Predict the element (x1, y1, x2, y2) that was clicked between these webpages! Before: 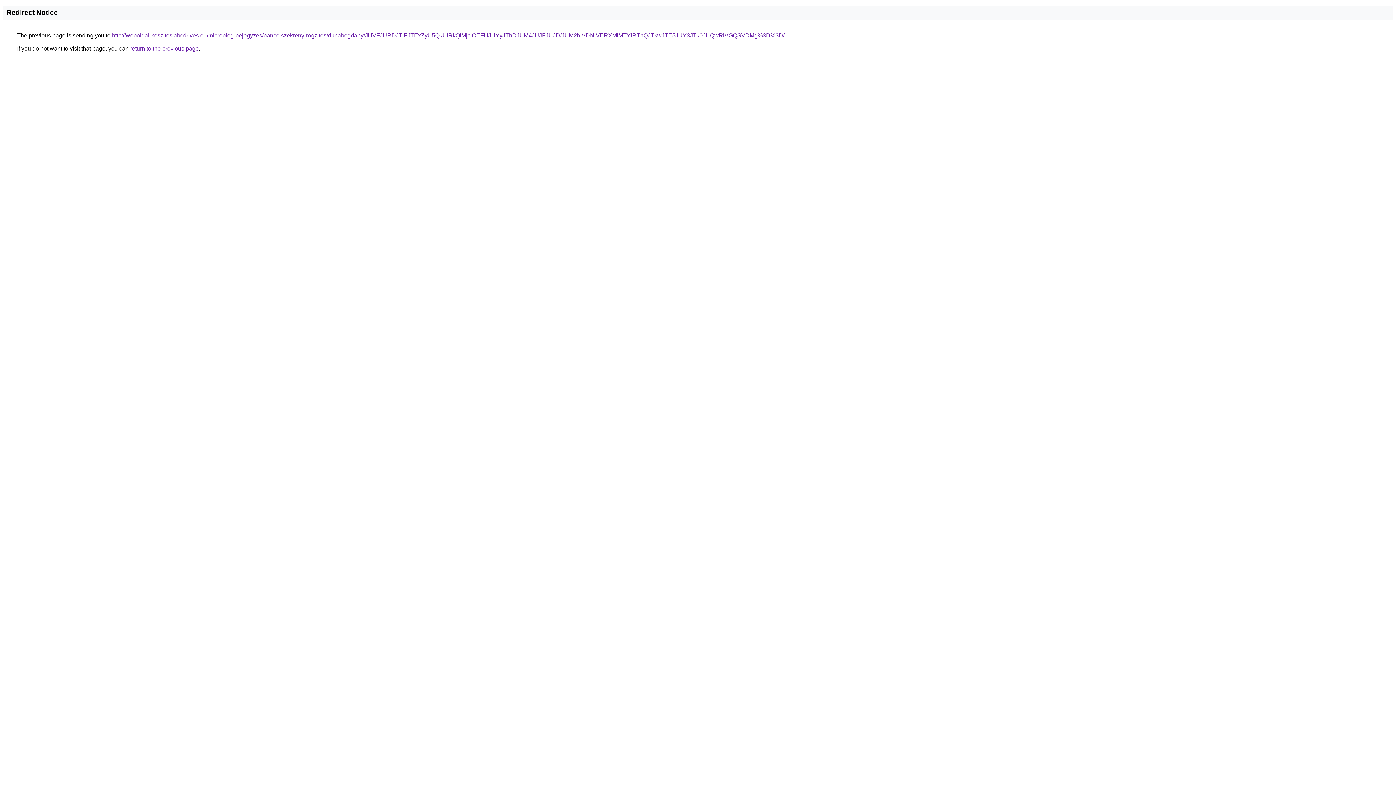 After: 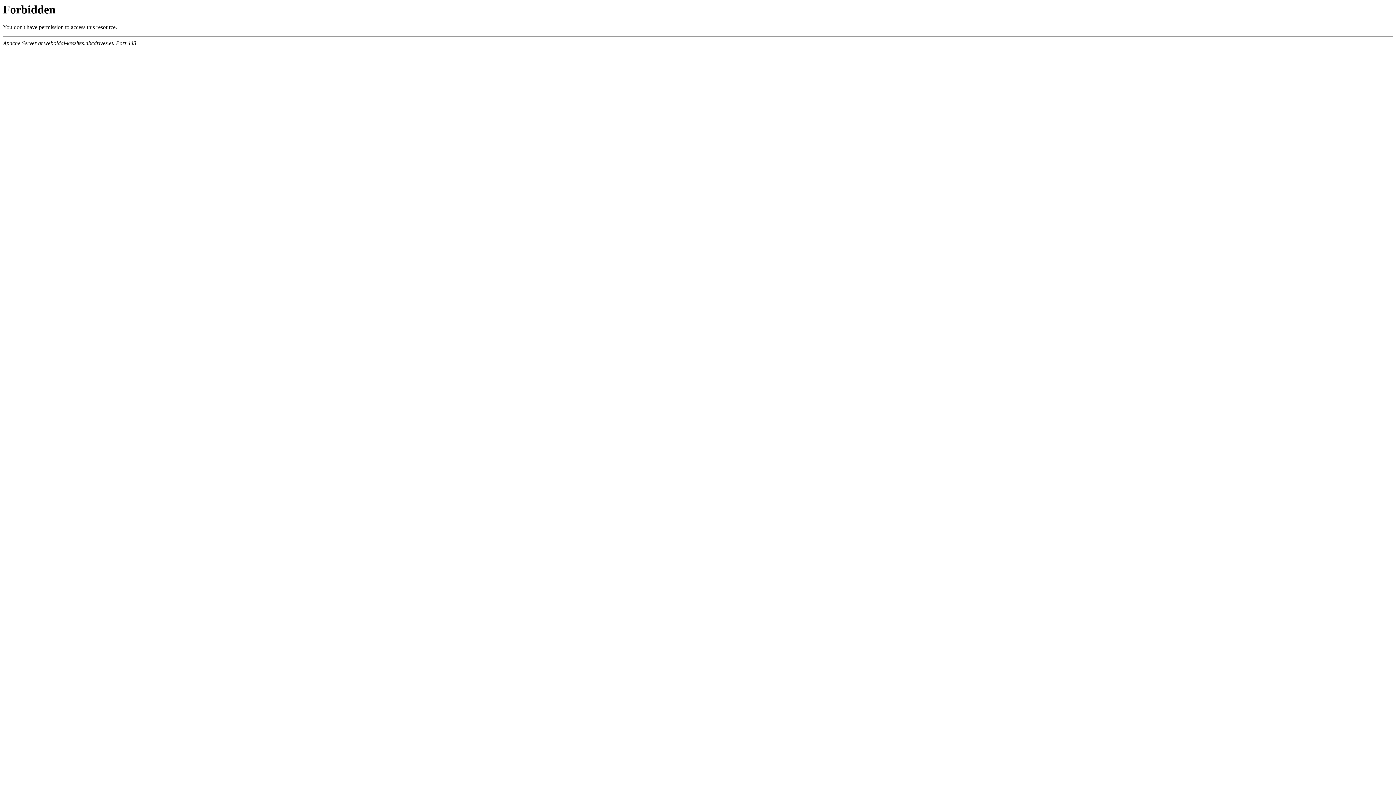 Action: bbox: (112, 32, 784, 38) label: http://weboldal-keszites.abcdrives.eu/microblog-bejegyzes/pancelszekreny-rogzites/dunabogdany/JUVFJURDJTlFJTExZyU5QkUlRkQlMjclOEFHJUYyJThDJUM4JUJFJUJD/JUM2biVDNiVERXMlMTYlRThQJTkwJTE5JUY3JTk0JUQwRiVGQSVDMg%3D%3D/